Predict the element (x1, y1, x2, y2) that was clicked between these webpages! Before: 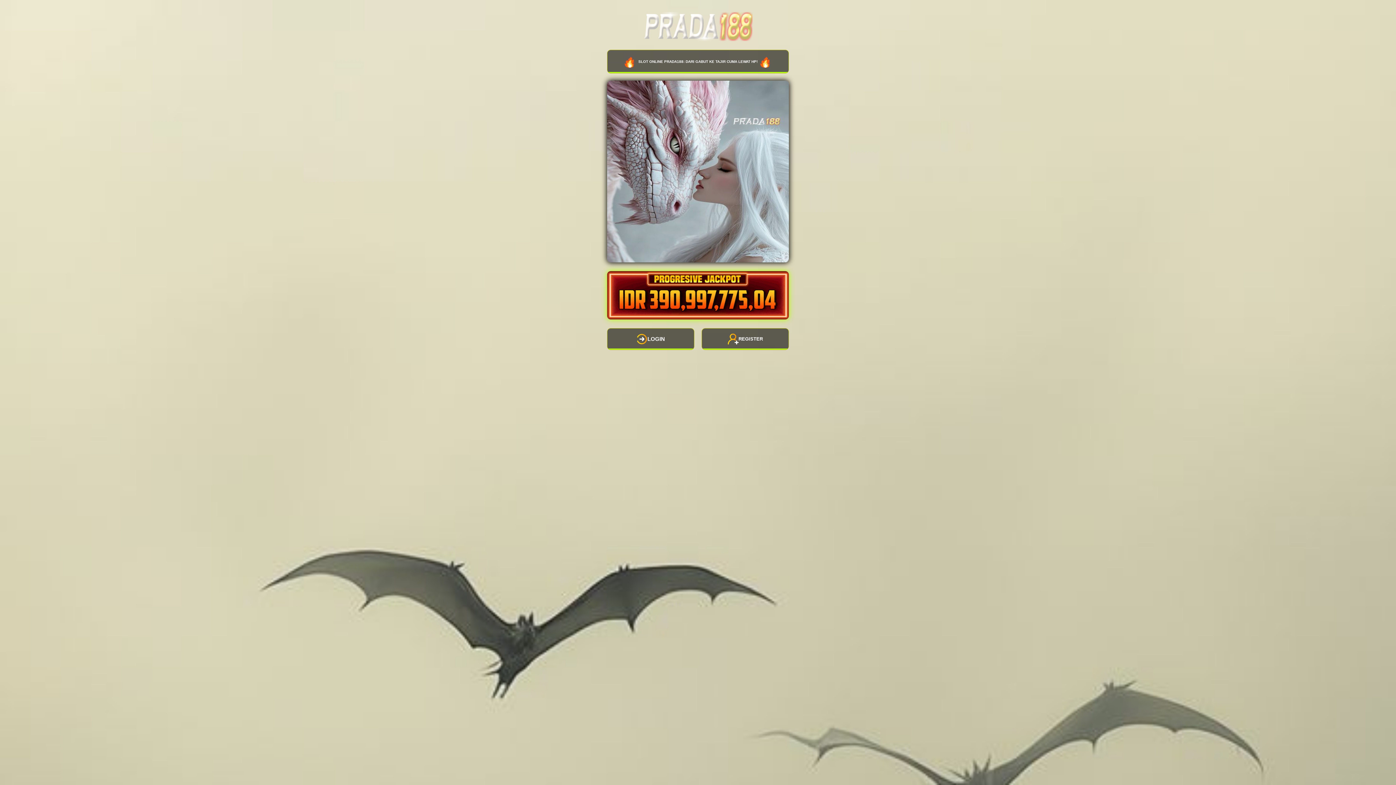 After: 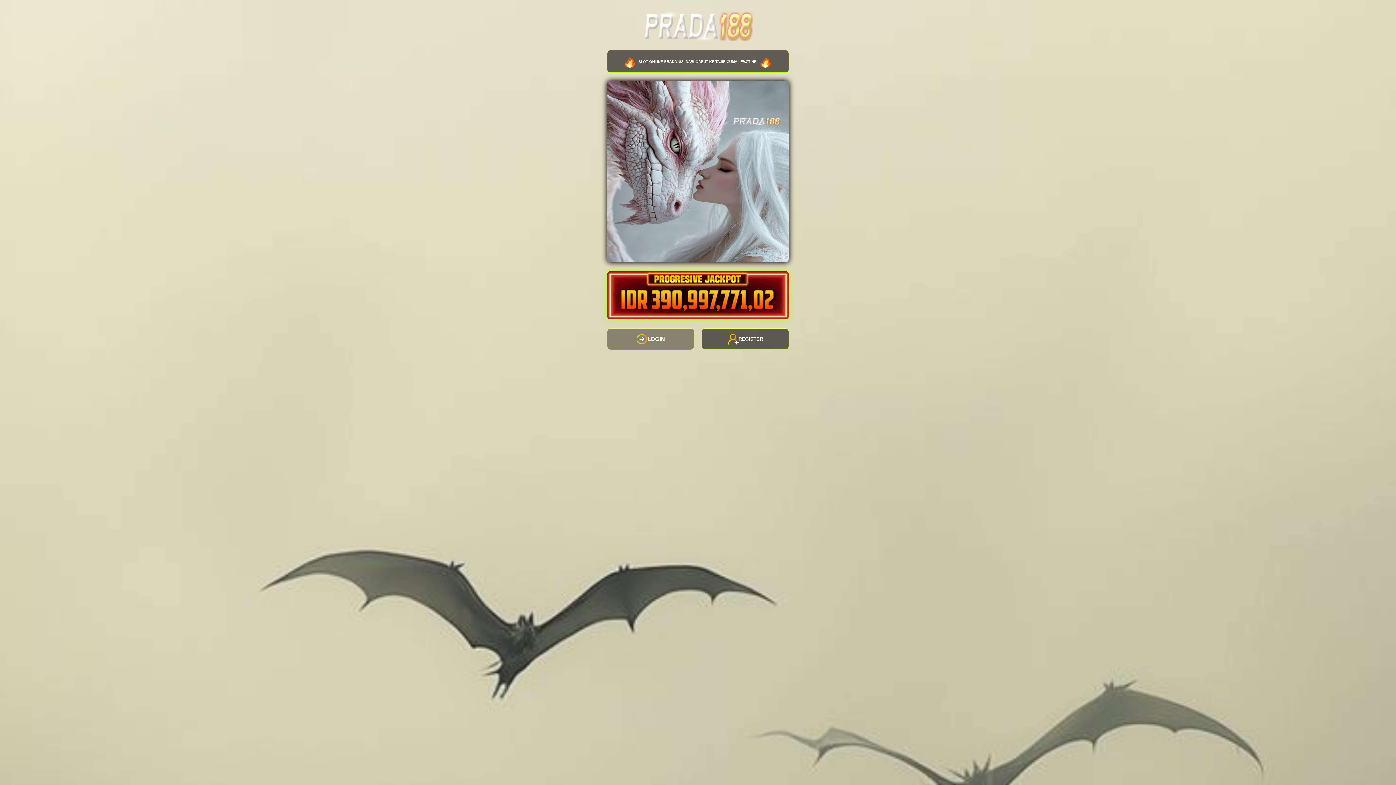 Action: label: LOGIN bbox: (607, 328, 694, 350)